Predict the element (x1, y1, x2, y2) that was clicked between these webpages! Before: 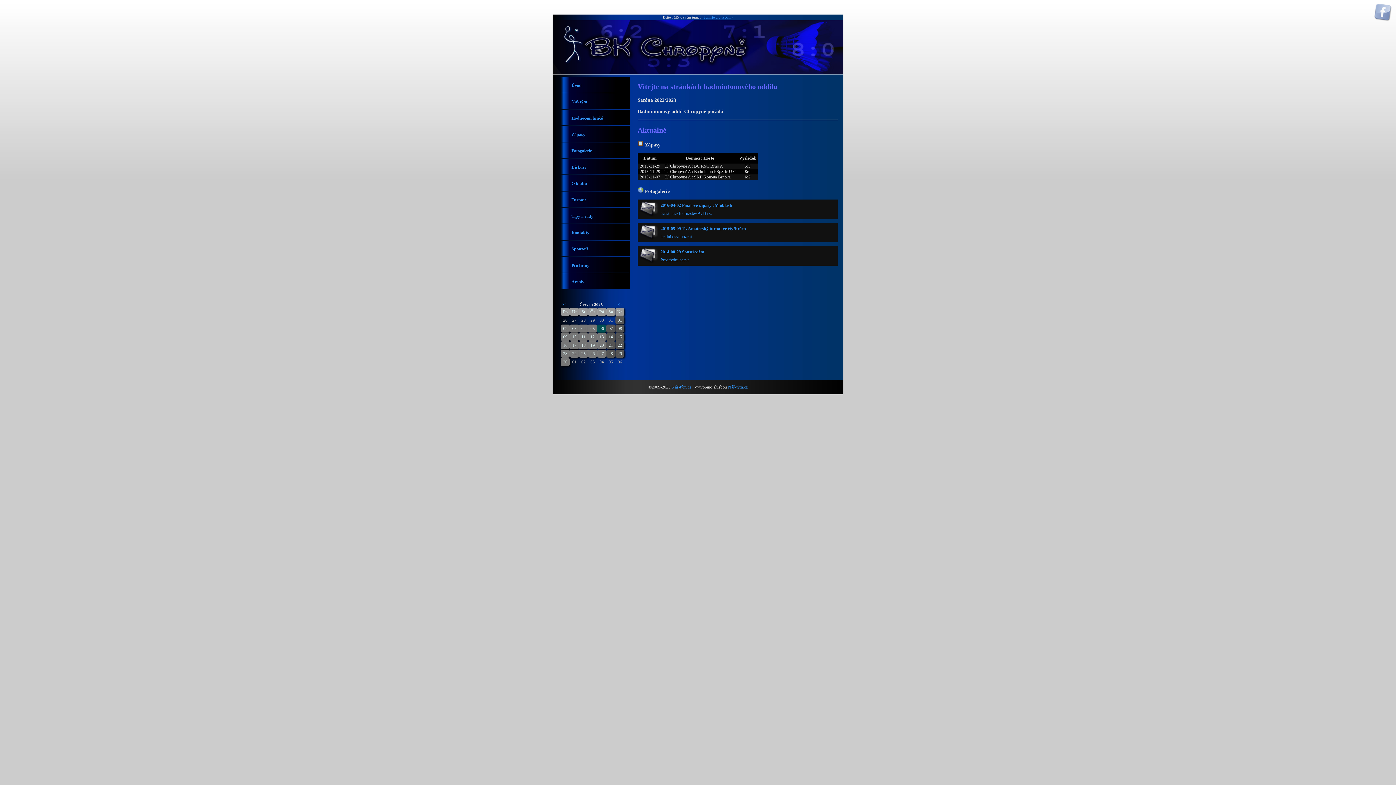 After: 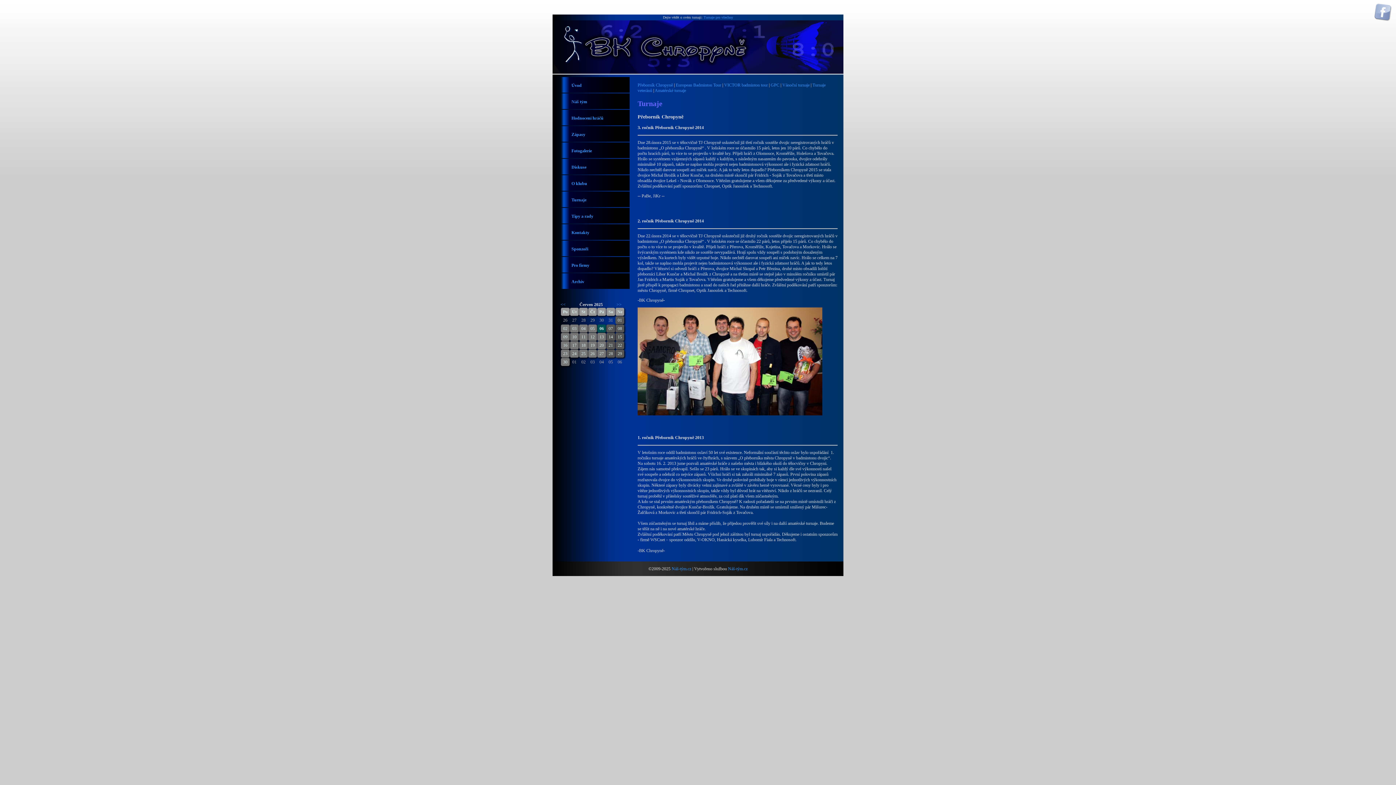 Action: label: Turnaje bbox: (560, 191, 629, 207)